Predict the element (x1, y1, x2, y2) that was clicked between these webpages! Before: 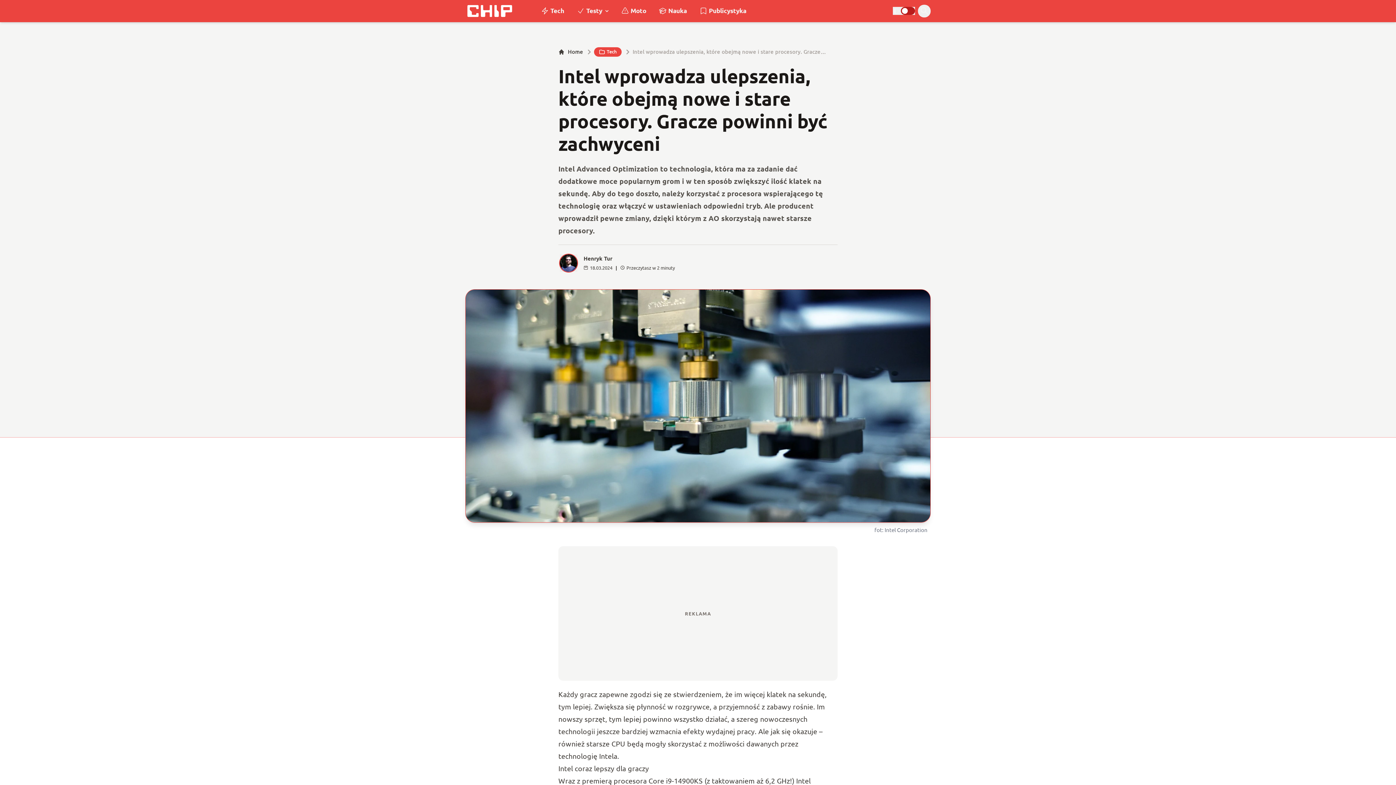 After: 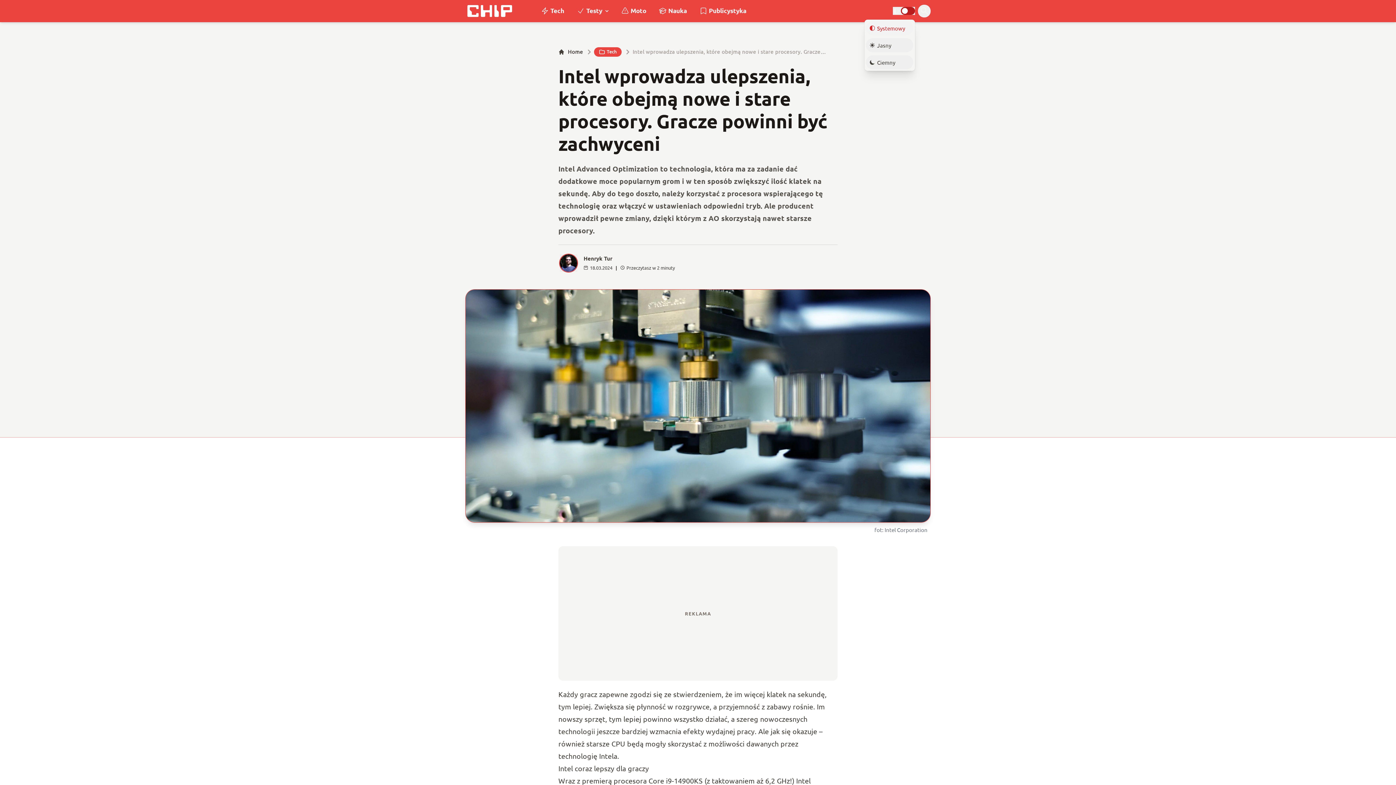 Action: bbox: (893, 7, 915, 14) label: Wybór motywu